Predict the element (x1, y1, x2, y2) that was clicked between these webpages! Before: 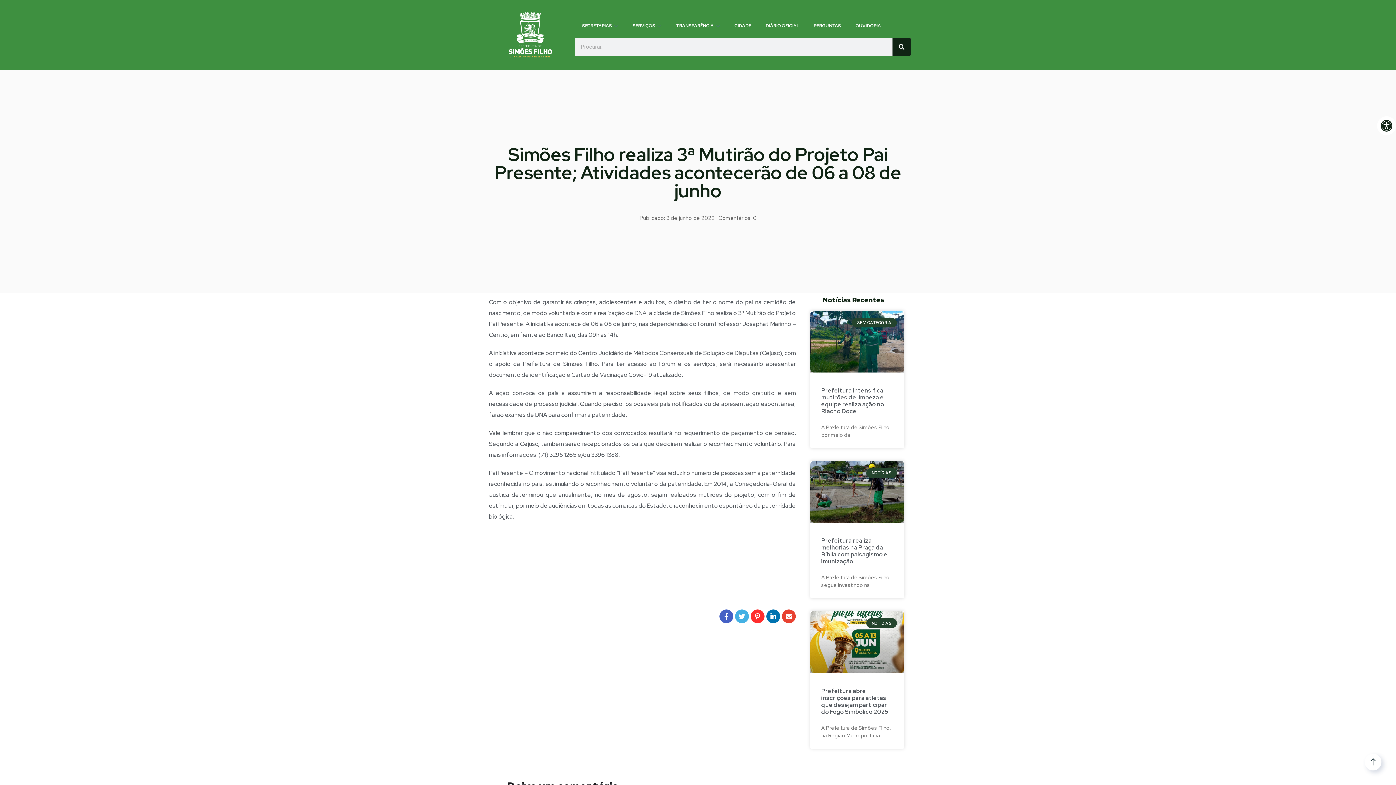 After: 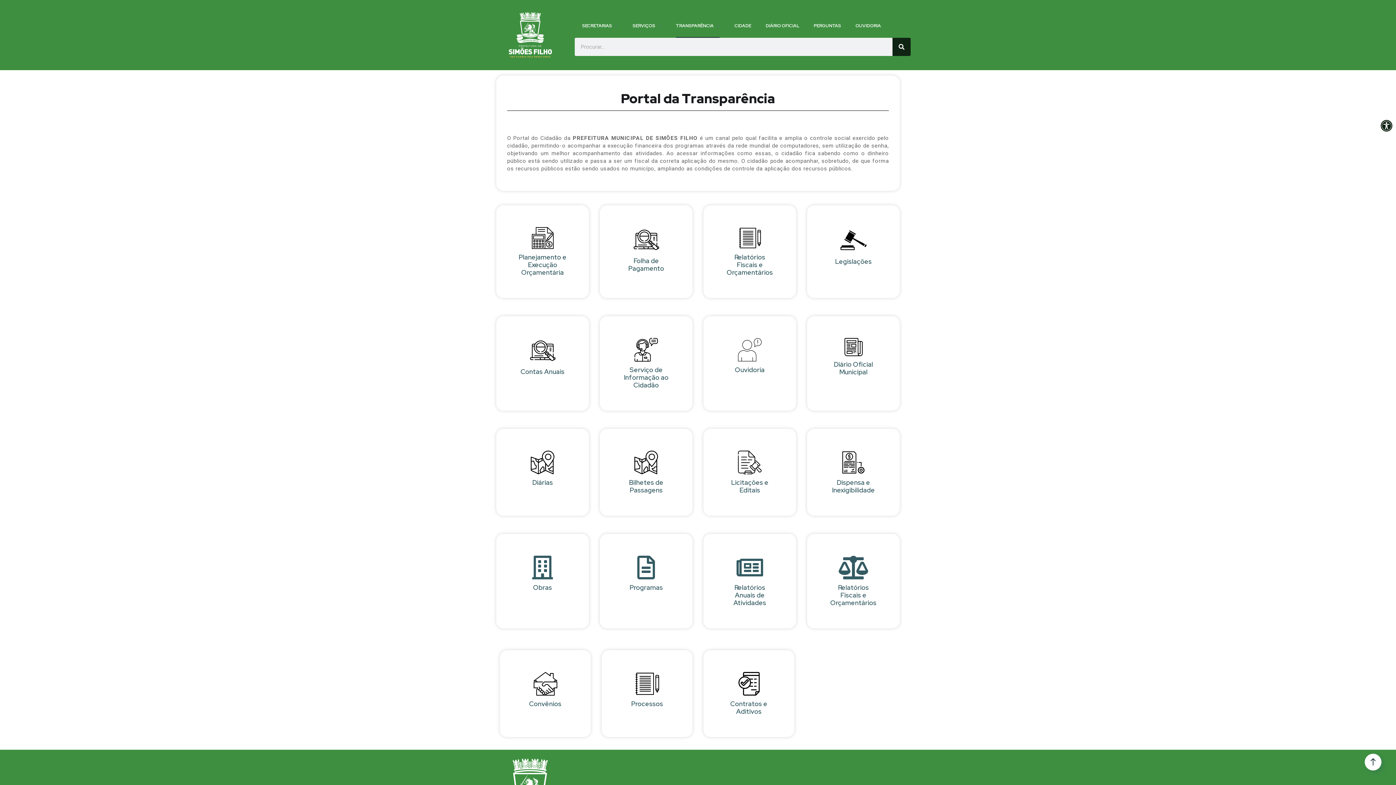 Action: bbox: (676, 14, 720, 37) label: TRANSPARÊNCIA